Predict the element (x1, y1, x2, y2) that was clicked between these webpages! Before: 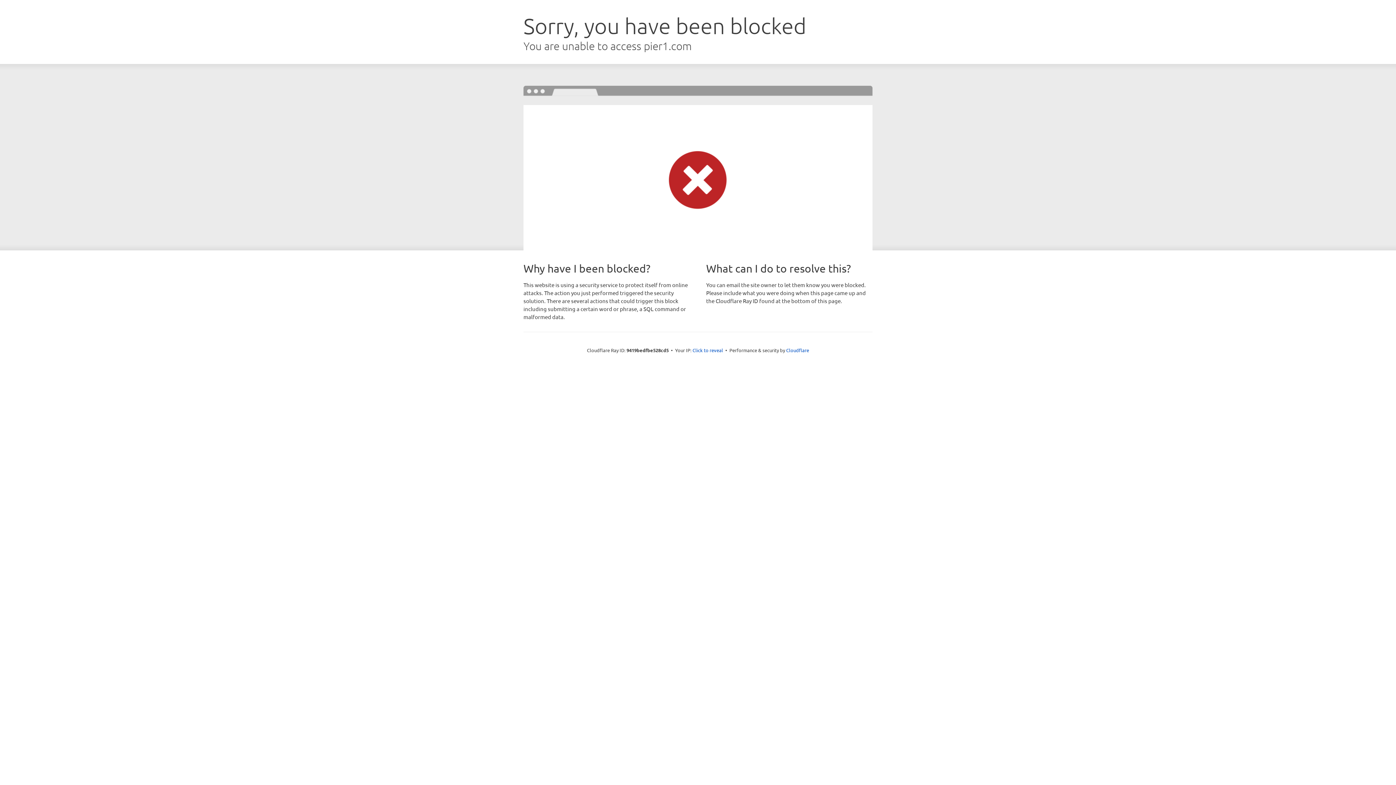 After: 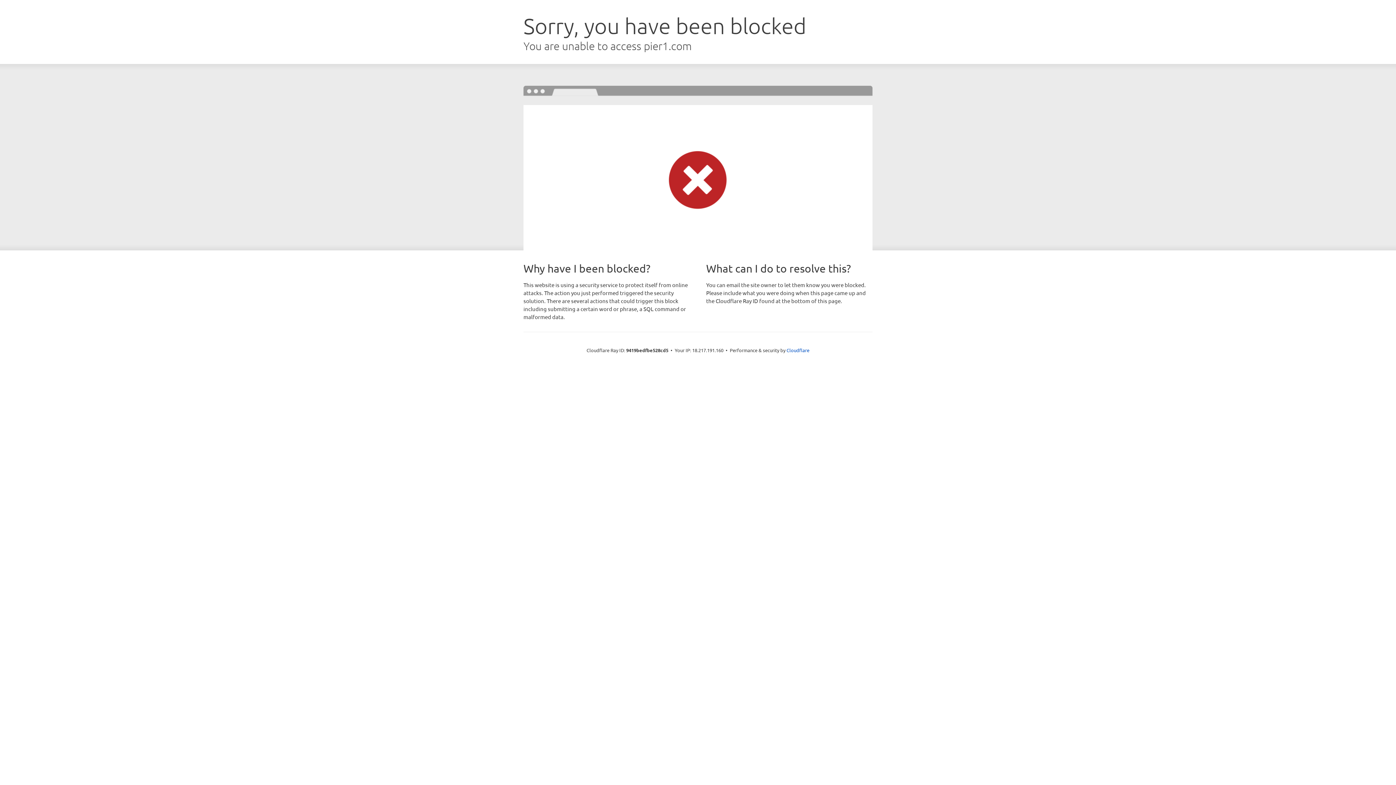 Action: label: Click to reveal bbox: (692, 346, 723, 353)